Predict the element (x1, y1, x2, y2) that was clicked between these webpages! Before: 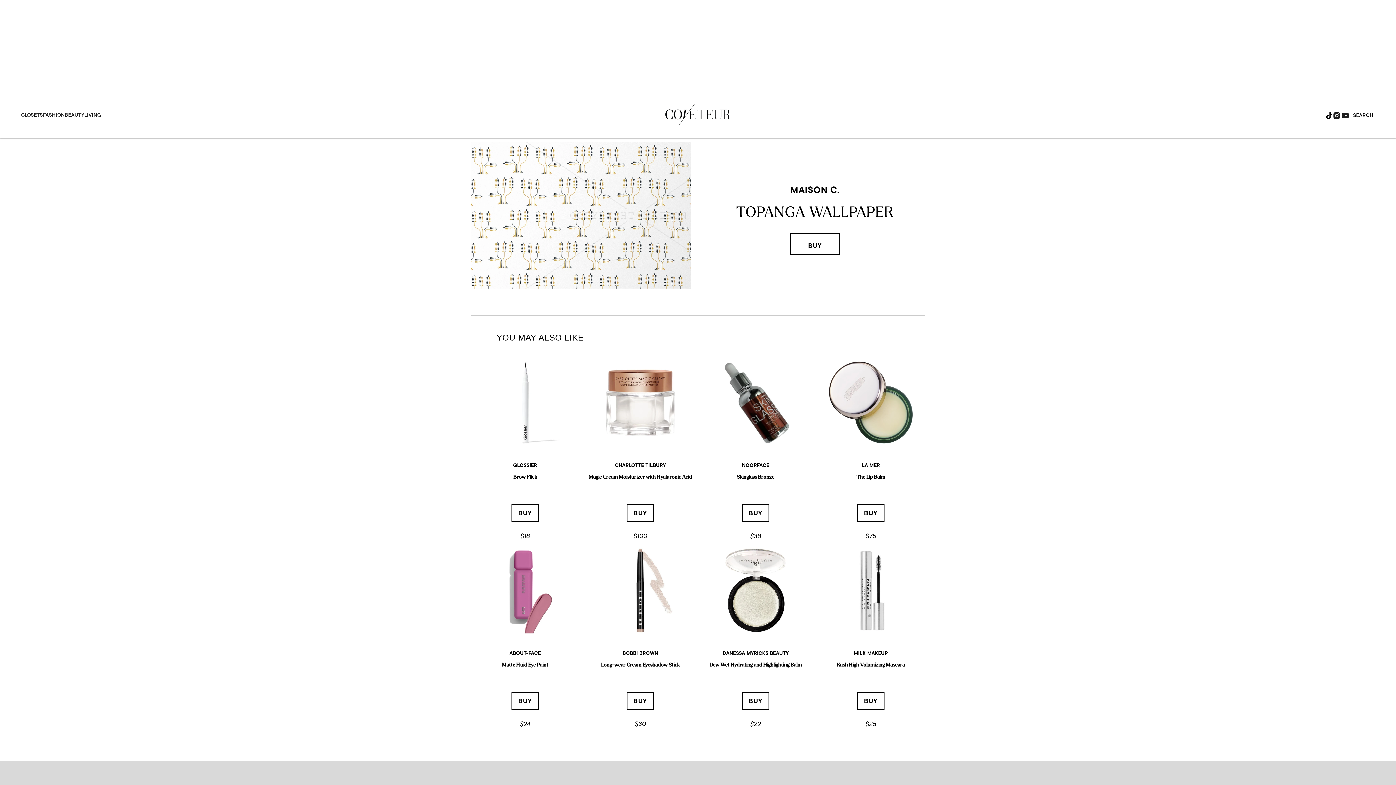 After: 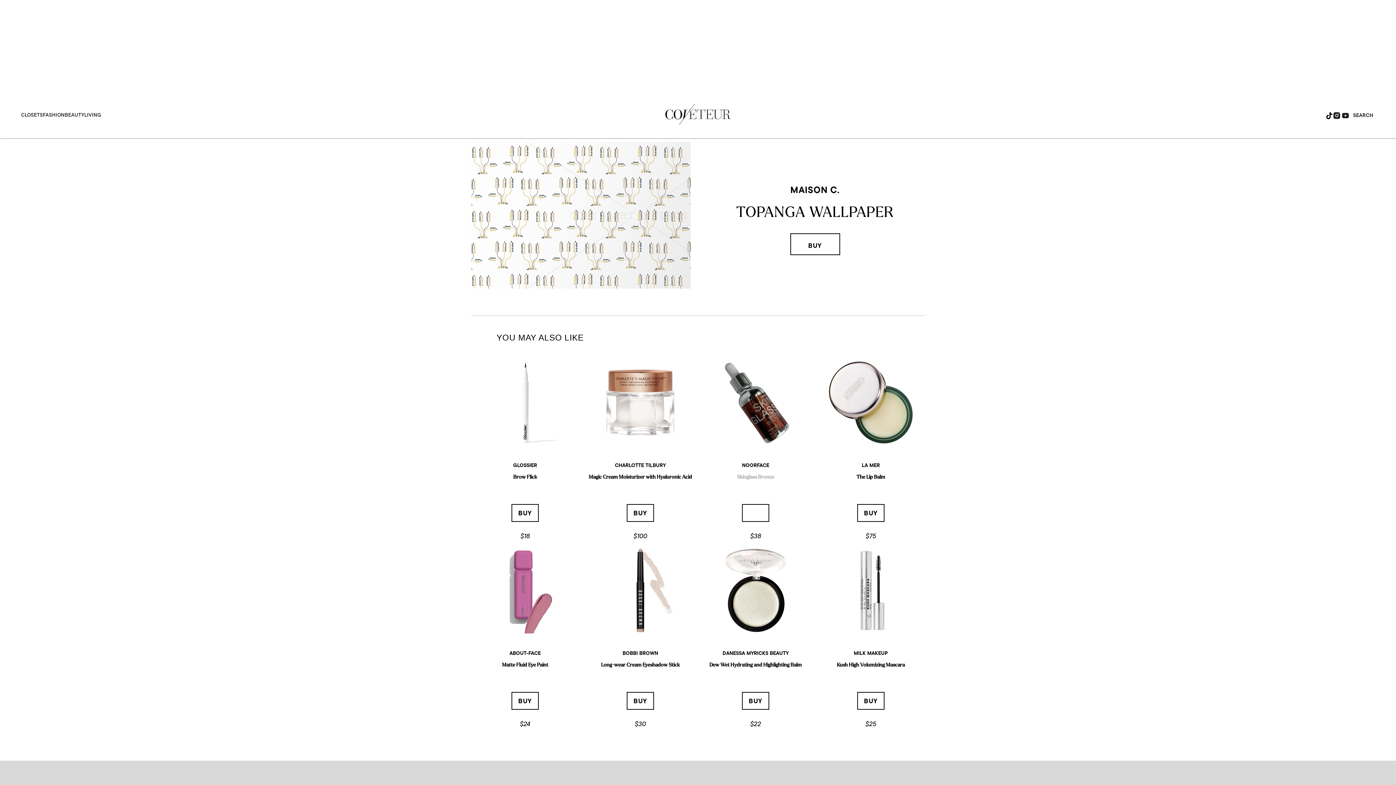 Action: bbox: (742, 504, 769, 522) label: BUY NOW